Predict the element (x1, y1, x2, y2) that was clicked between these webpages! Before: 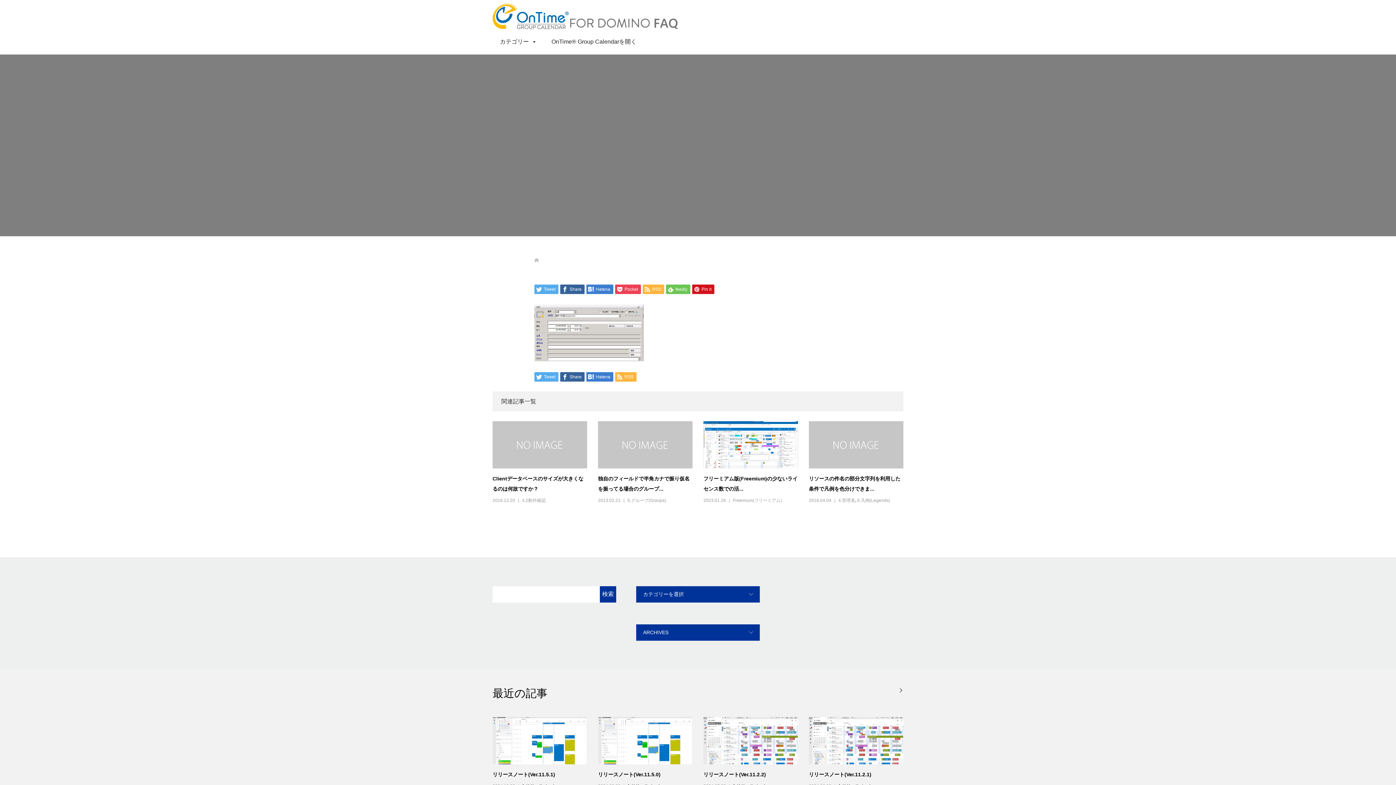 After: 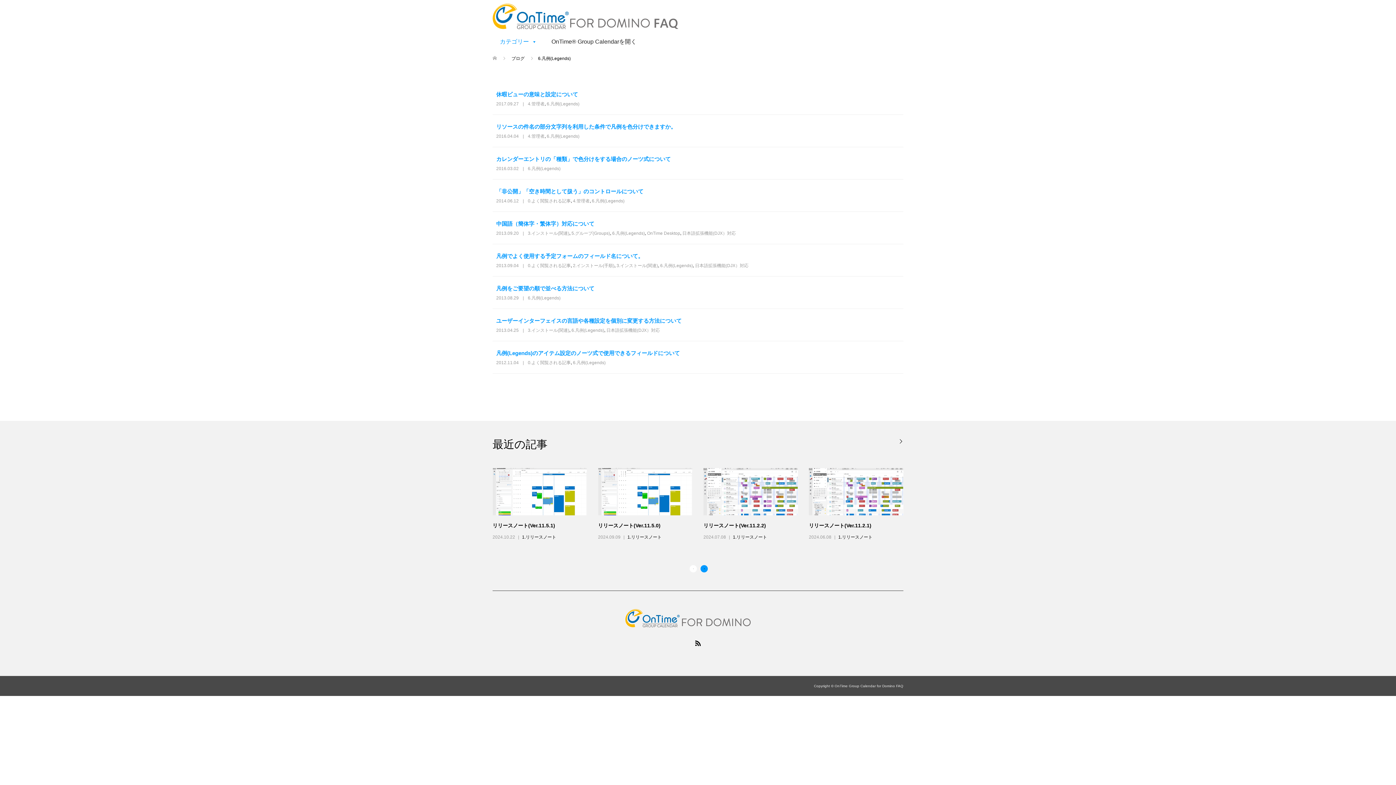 Action: bbox: (857, 498, 890, 503) label: 6.凡例(Legends)